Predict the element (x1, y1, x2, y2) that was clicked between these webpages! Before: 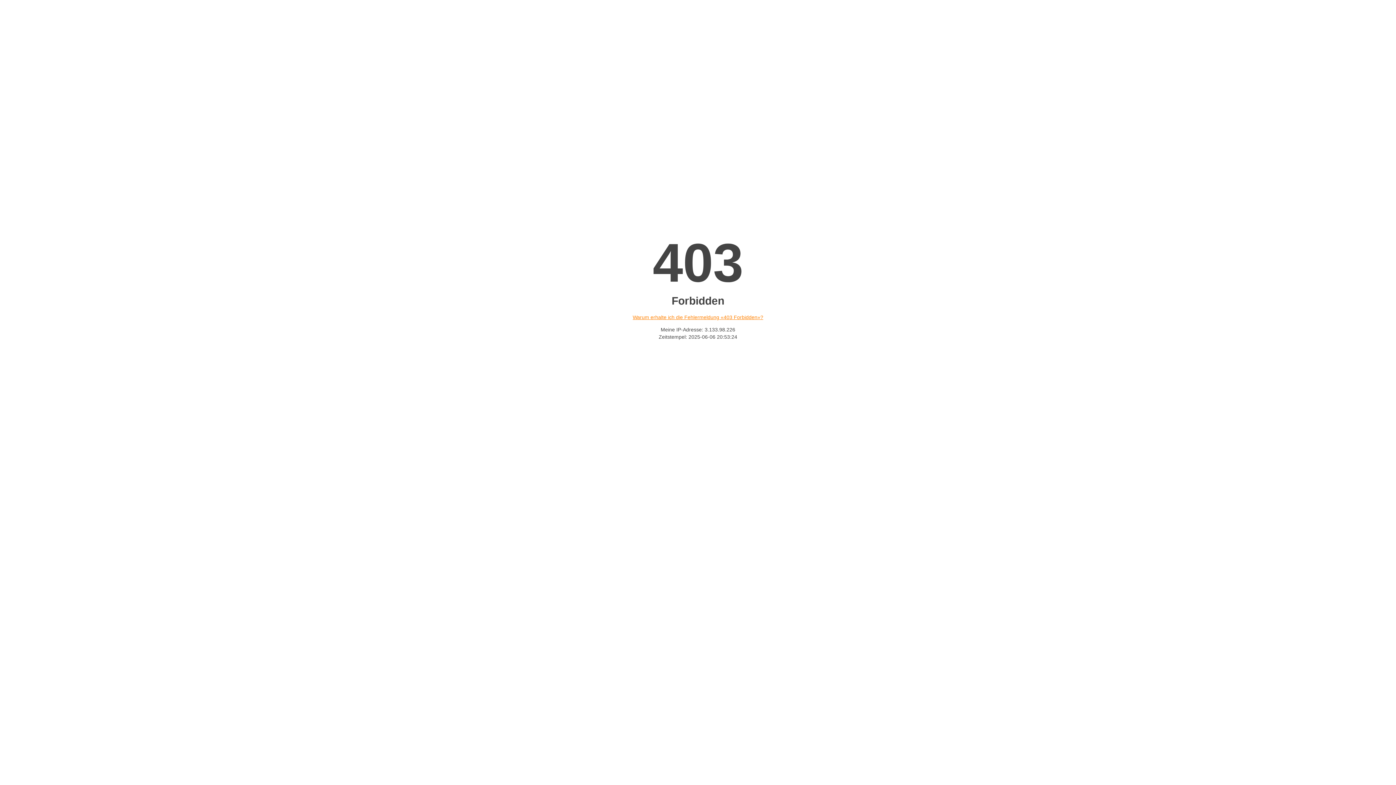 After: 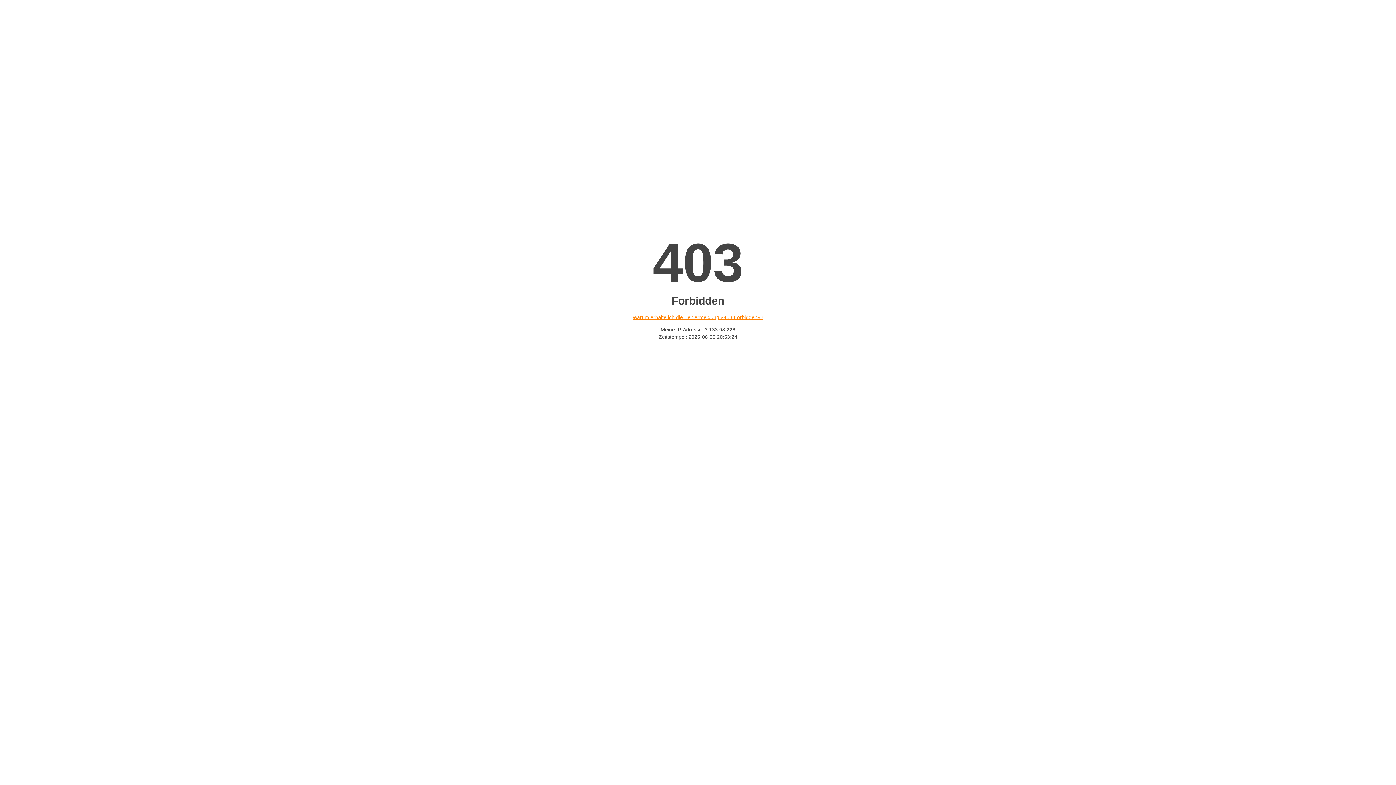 Action: bbox: (632, 314, 763, 320) label: Warum erhalte ich die Fehlermeldung «403 Forbidden»?